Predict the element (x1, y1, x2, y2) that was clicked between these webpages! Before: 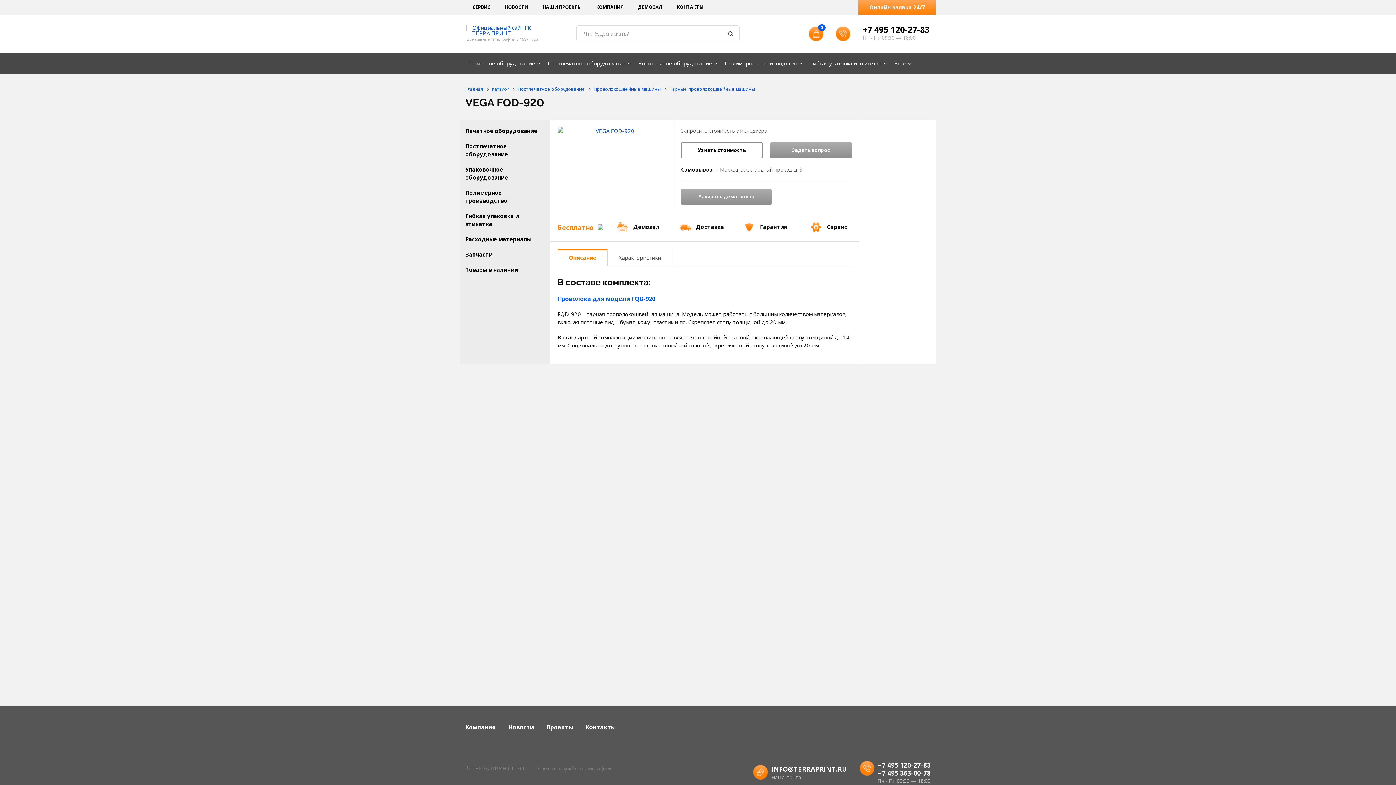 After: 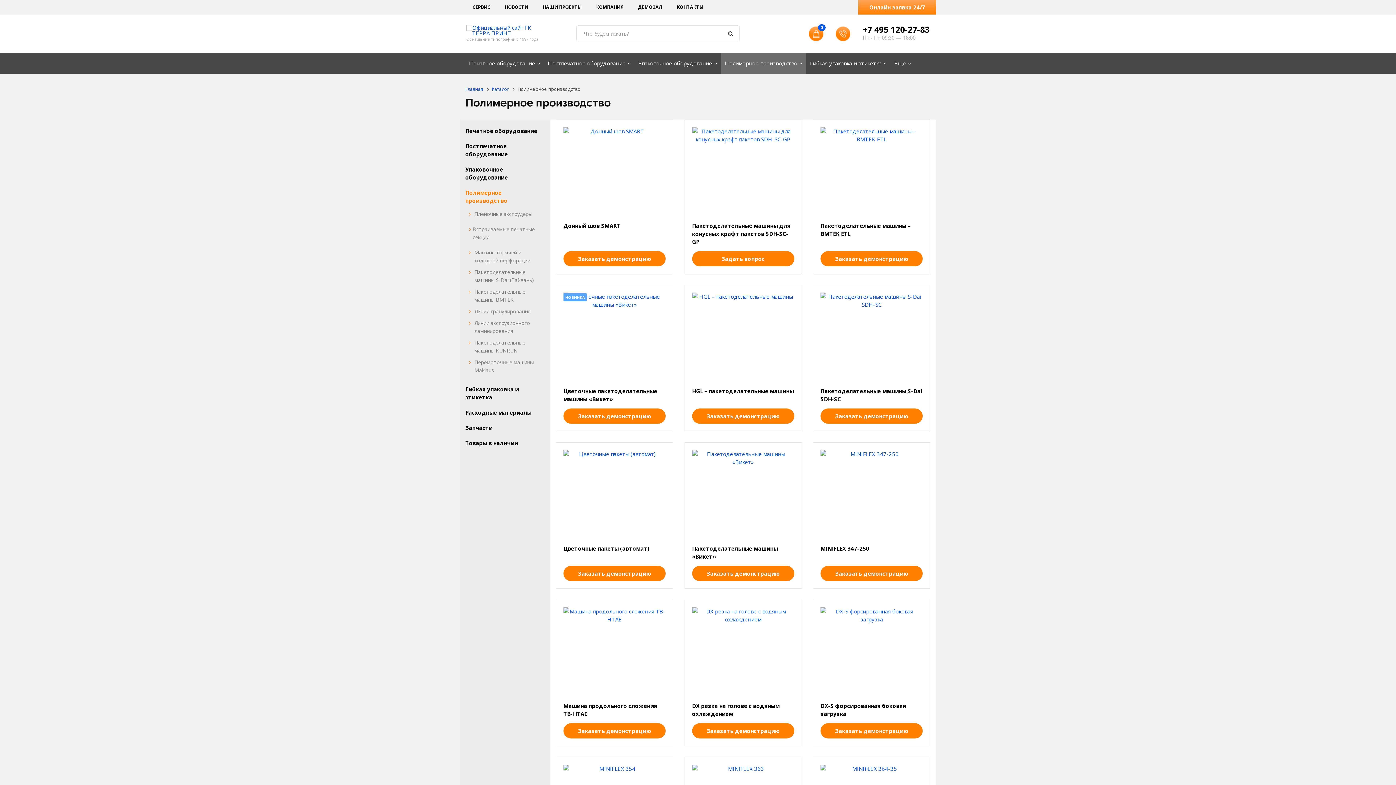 Action: bbox: (465, 185, 545, 208) label: Полимерное производство